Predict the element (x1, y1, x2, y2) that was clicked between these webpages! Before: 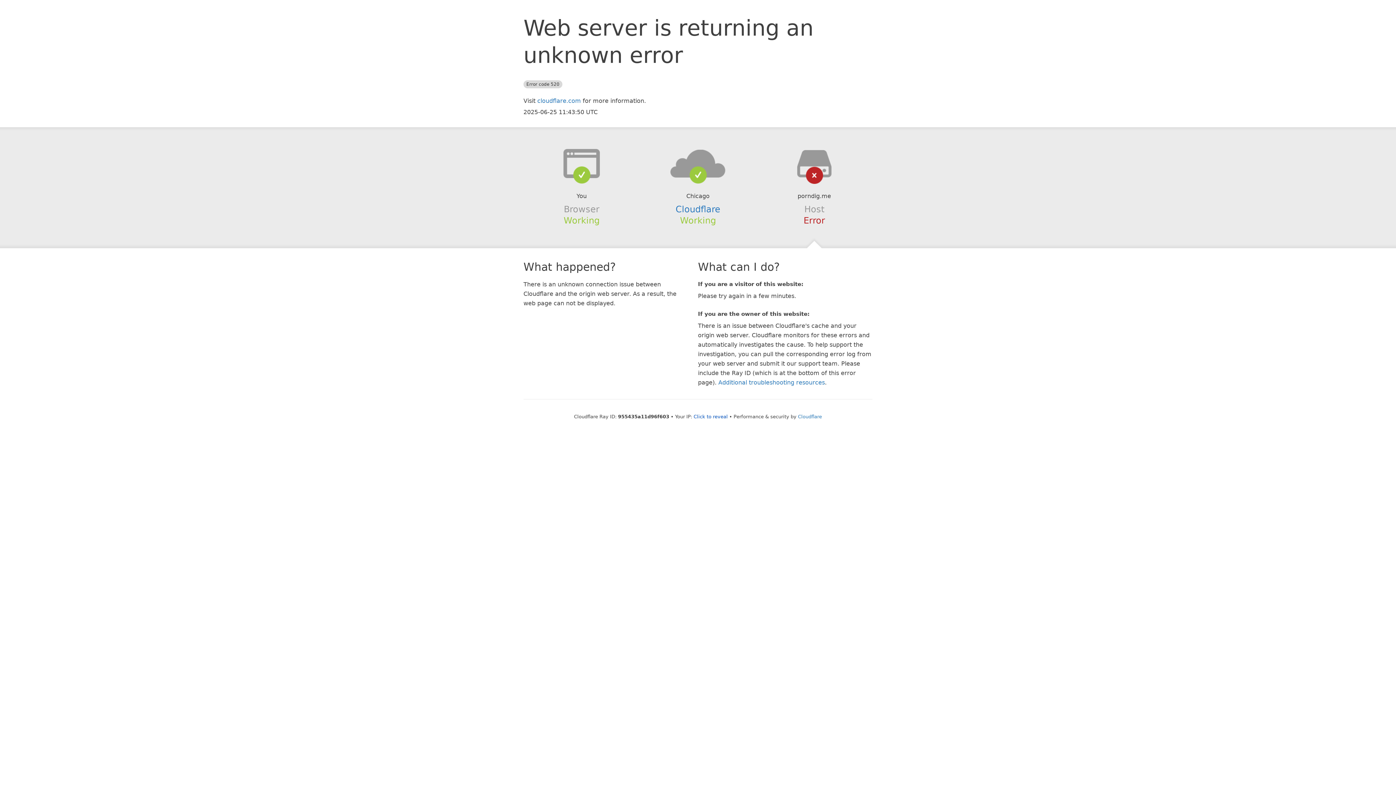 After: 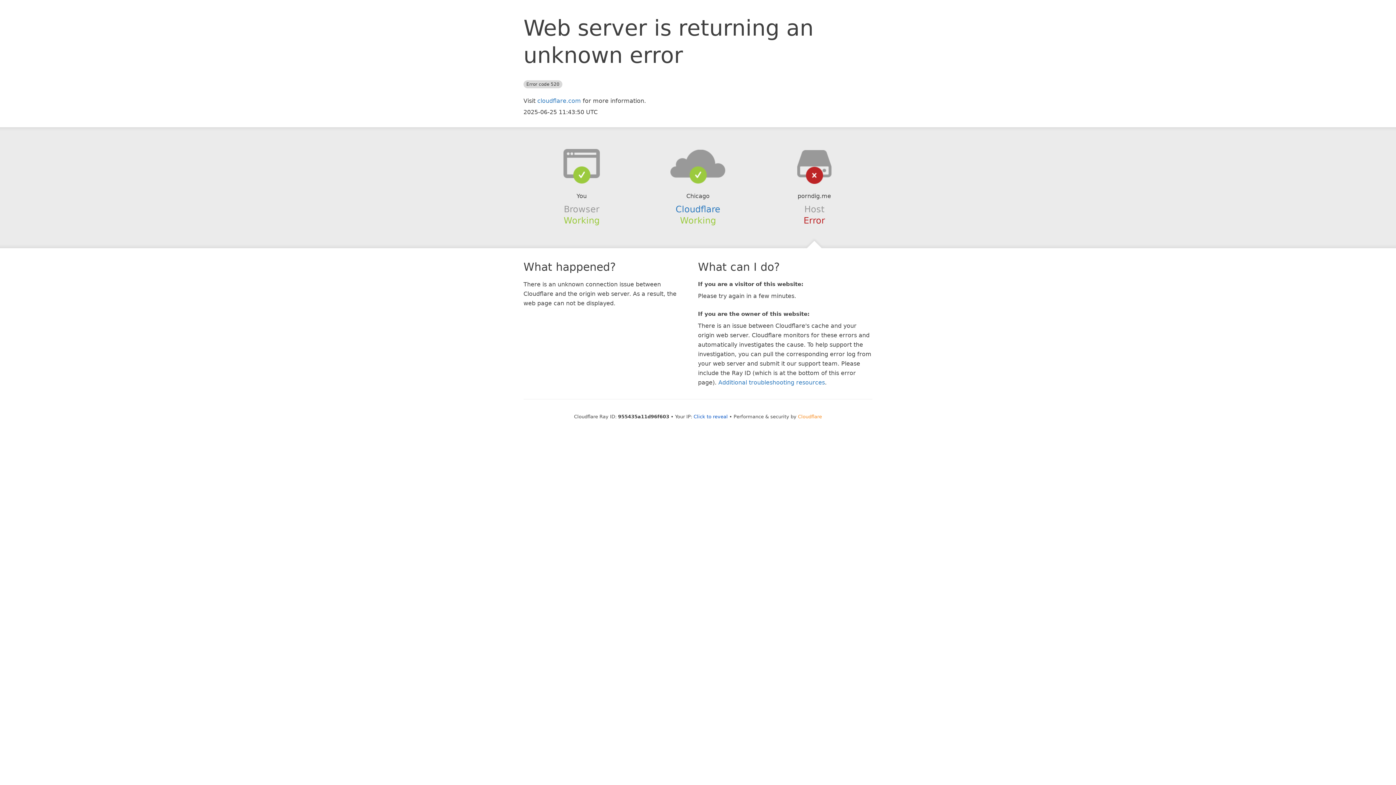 Action: bbox: (798, 414, 822, 419) label: Cloudflare